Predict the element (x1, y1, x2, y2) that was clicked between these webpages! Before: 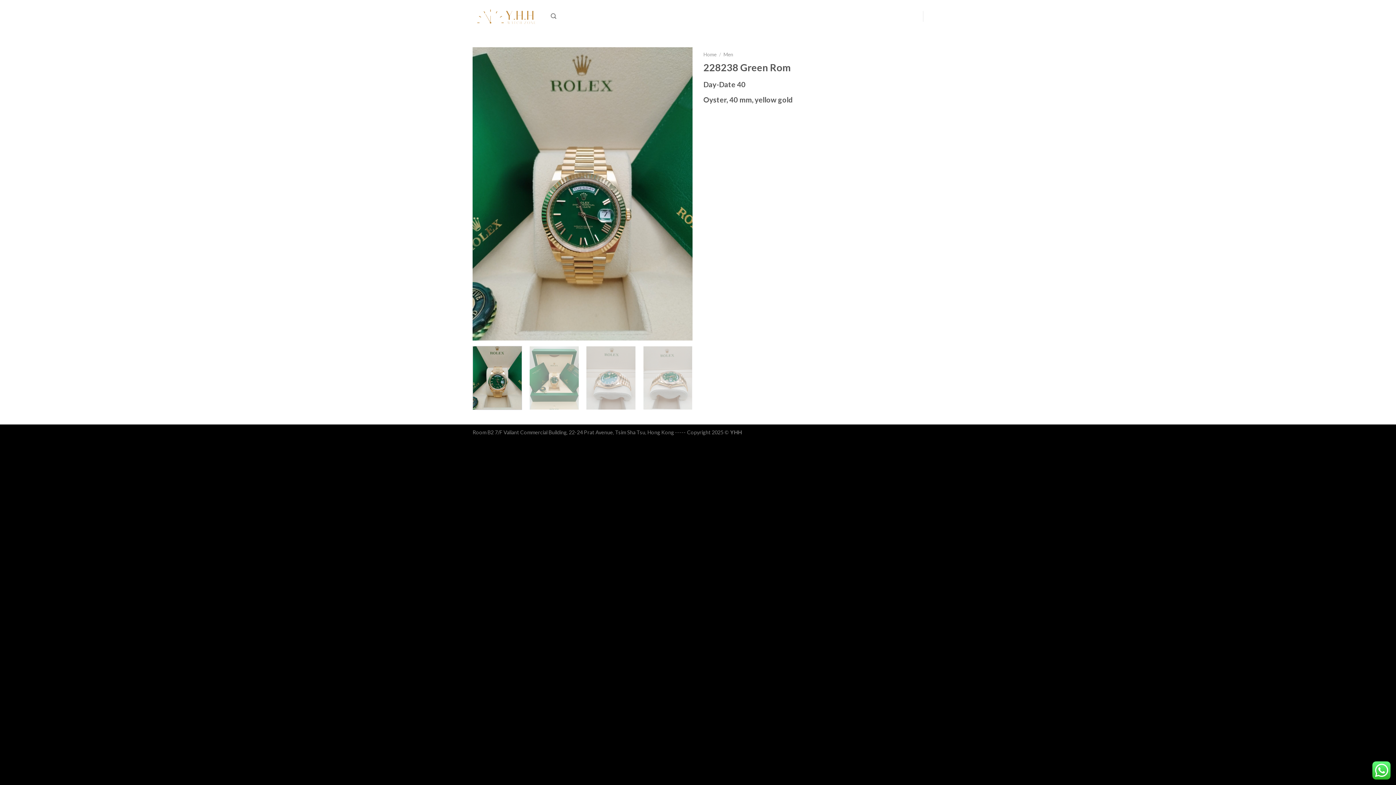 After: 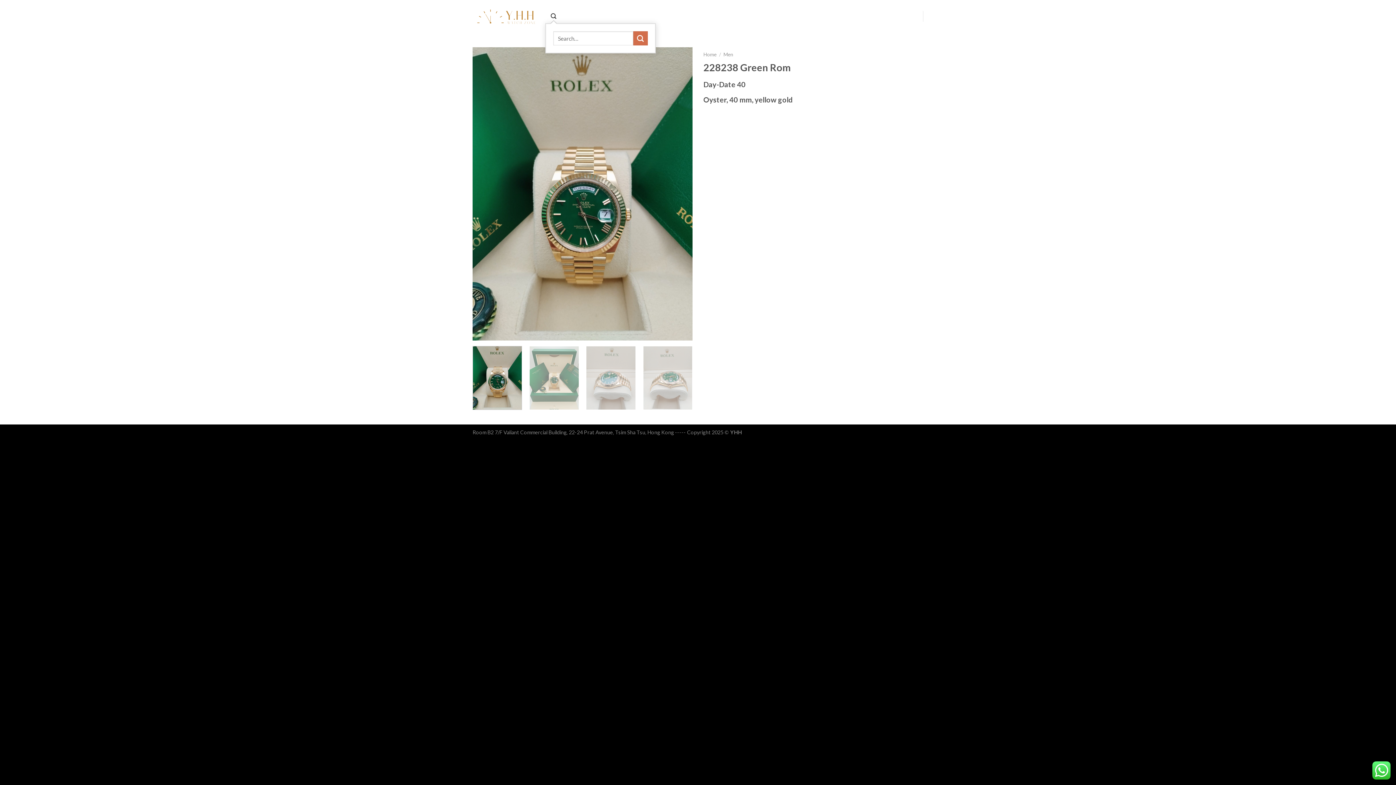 Action: bbox: (550, 9, 556, 23) label: Search